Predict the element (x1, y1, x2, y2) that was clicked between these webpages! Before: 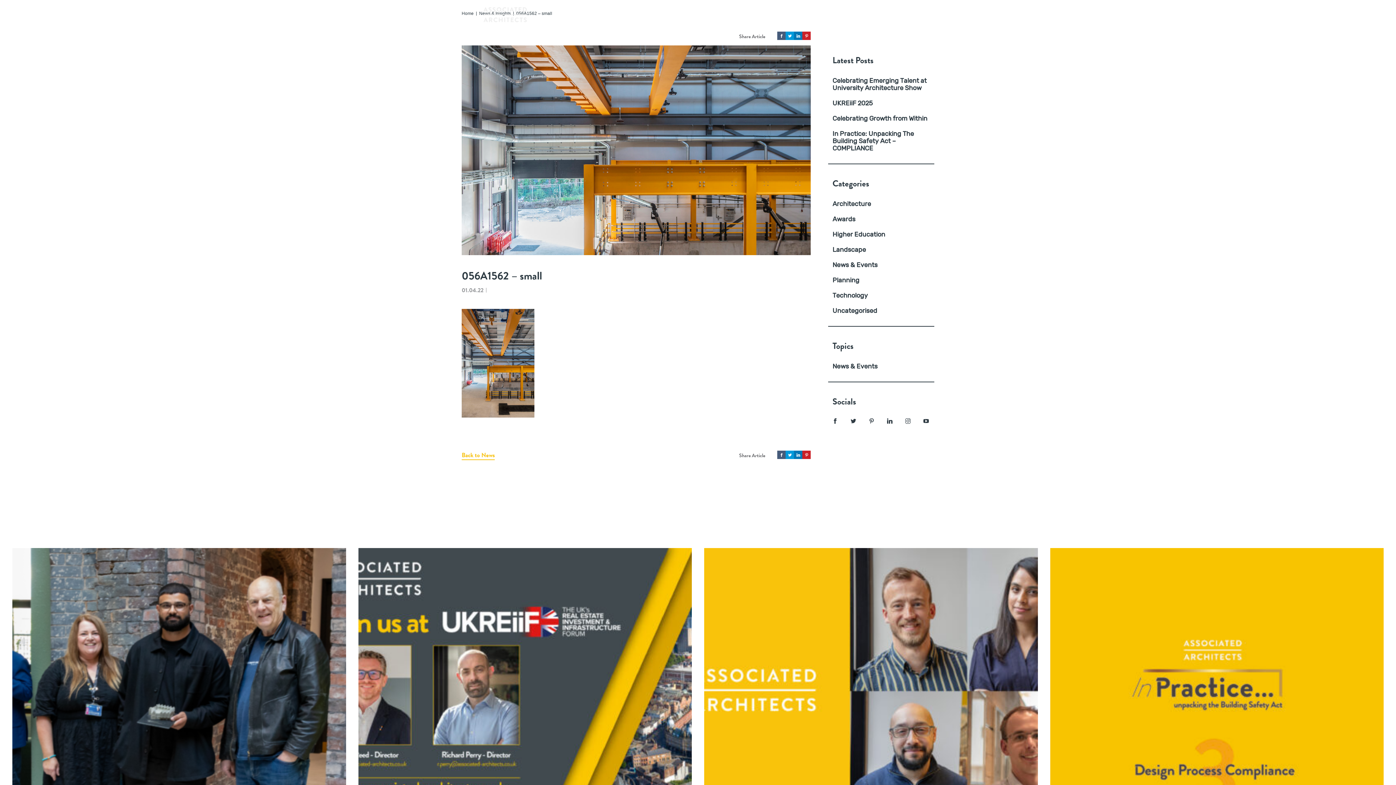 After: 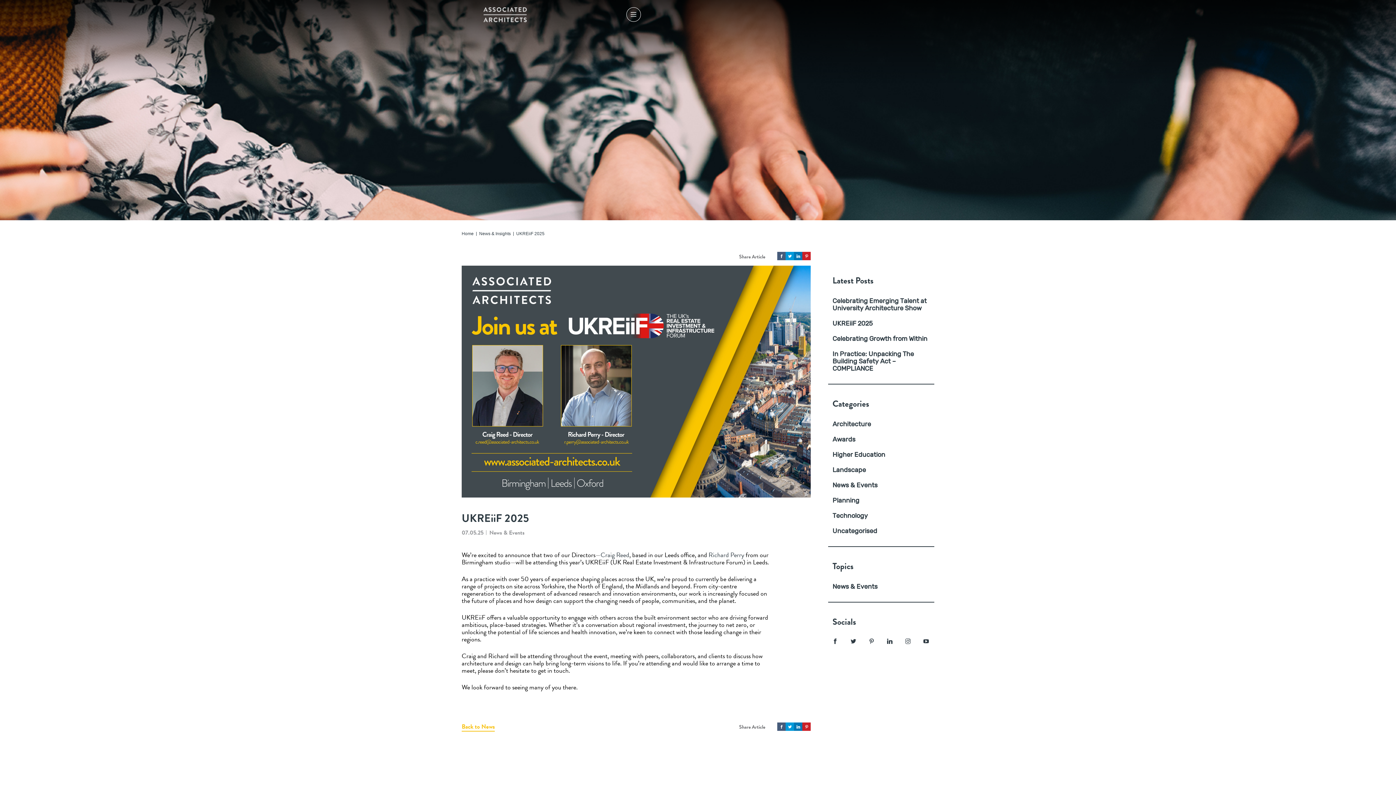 Action: bbox: (352, 548, 698, 903) label: UKREiiF 2025